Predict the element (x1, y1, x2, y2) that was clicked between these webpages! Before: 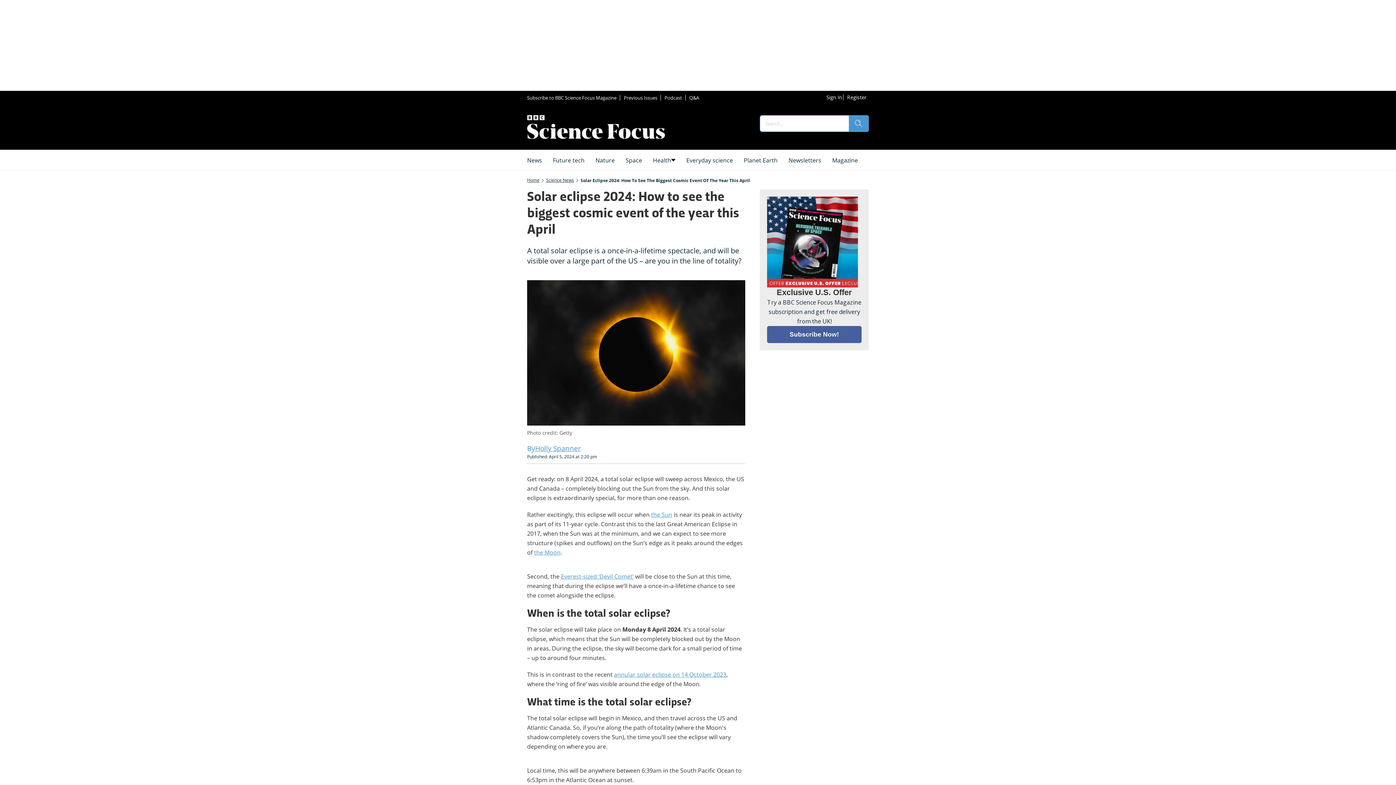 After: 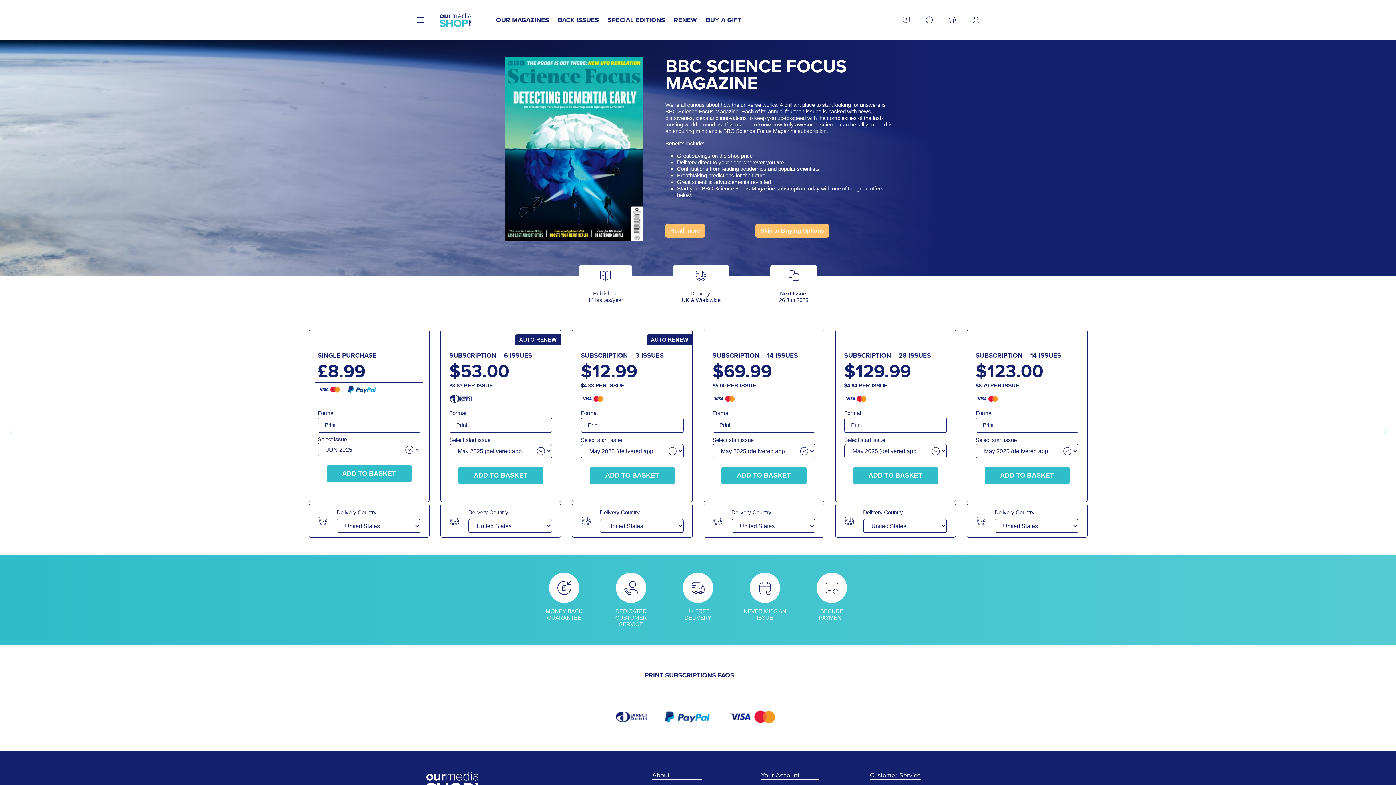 Action: bbox: (527, 91, 620, 104) label: Subscribe to BBC Science Focus Magazine